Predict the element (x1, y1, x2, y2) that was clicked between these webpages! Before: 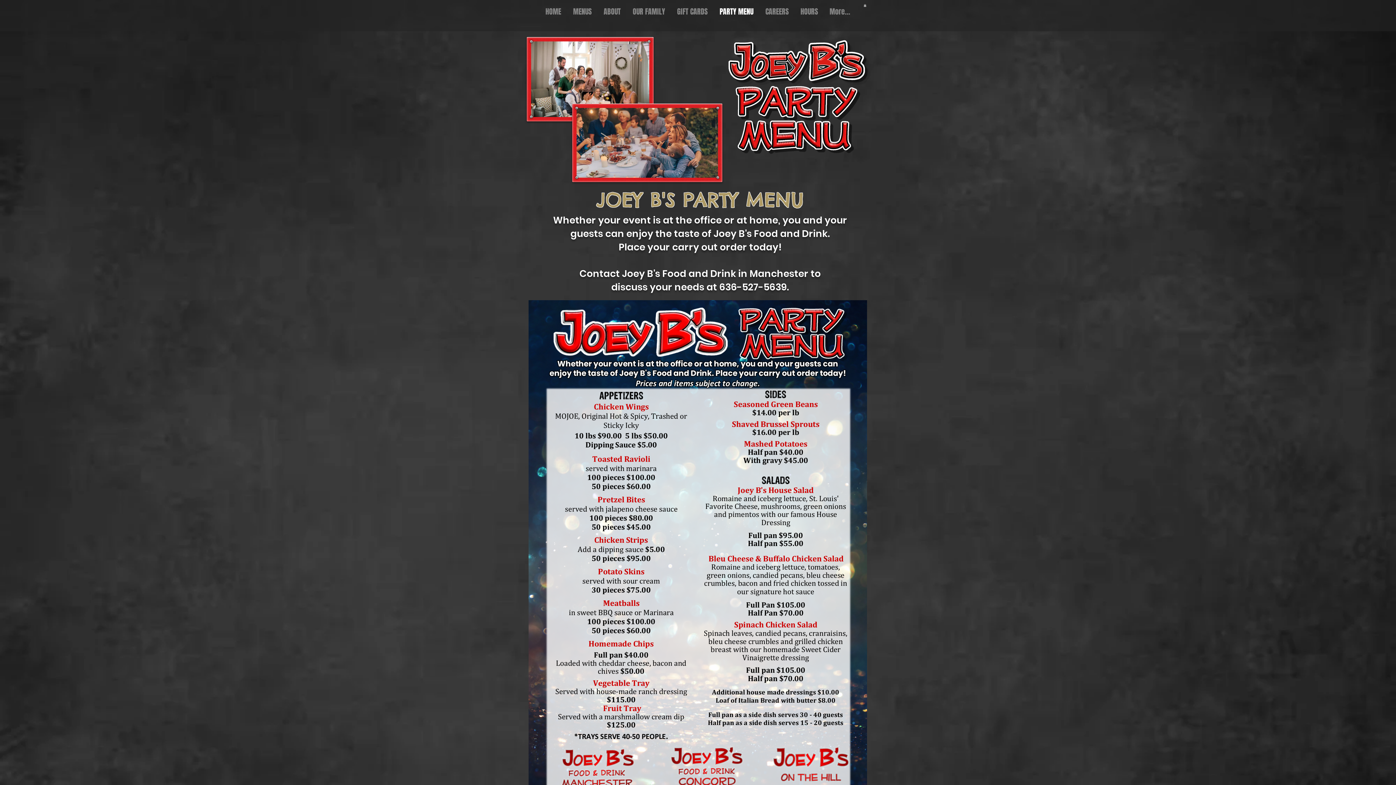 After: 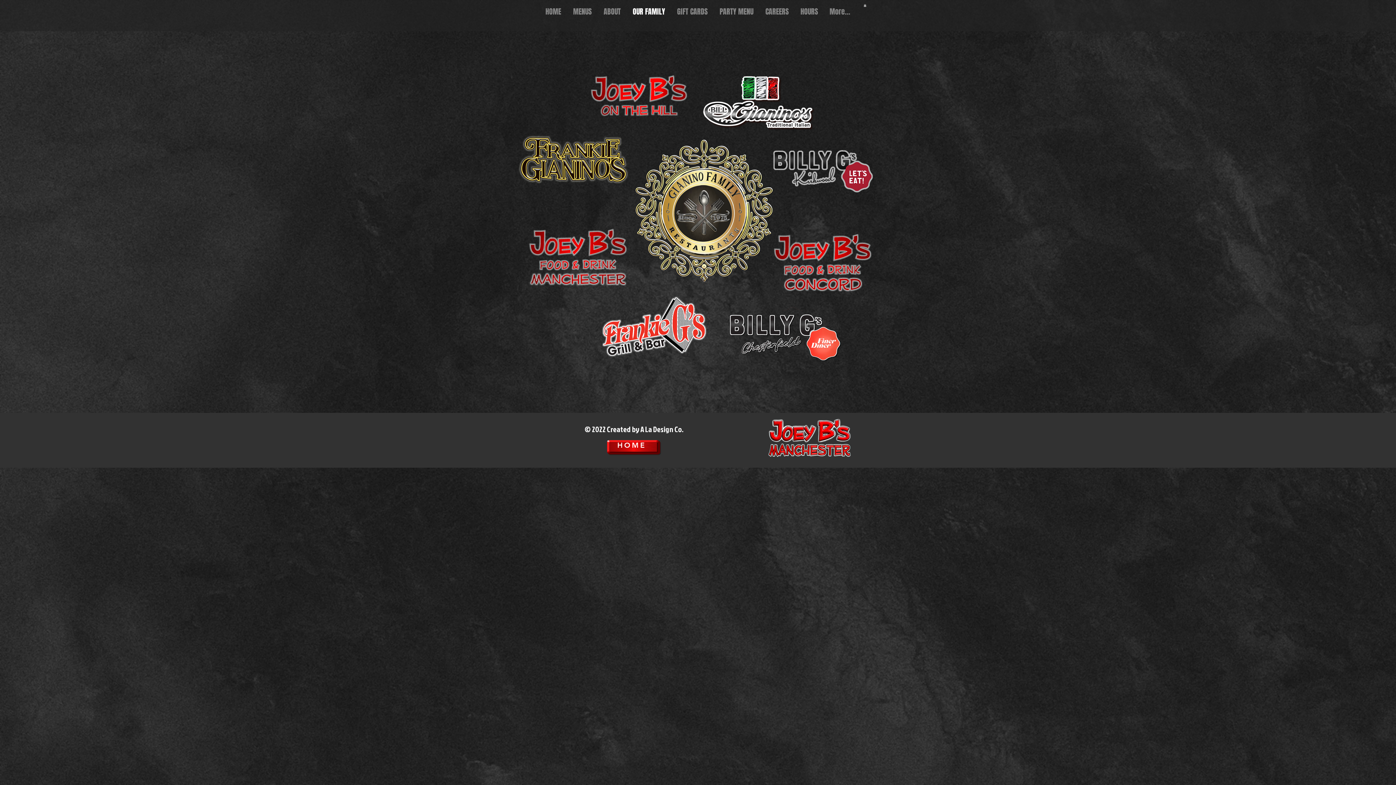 Action: label: OUR FAMILY bbox: (626, 6, 671, 17)